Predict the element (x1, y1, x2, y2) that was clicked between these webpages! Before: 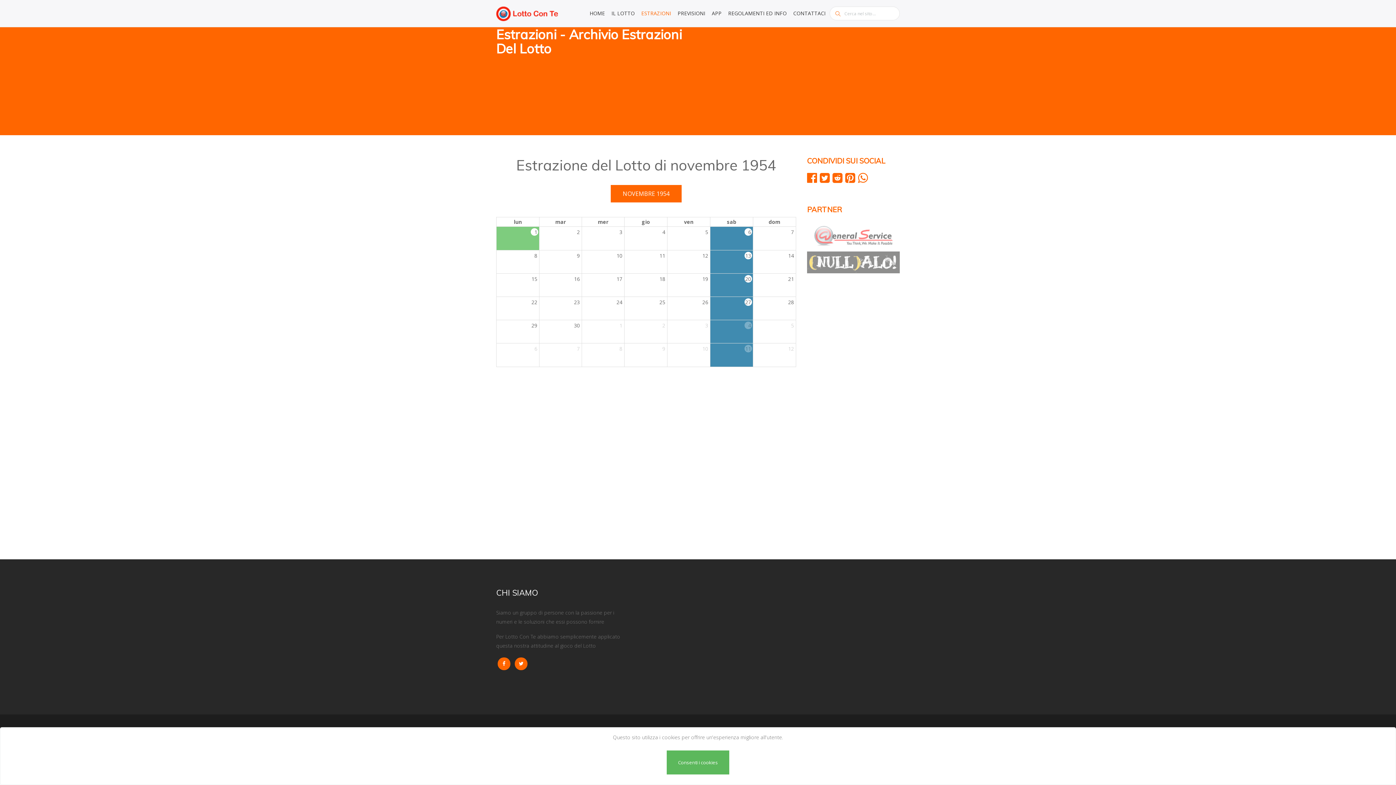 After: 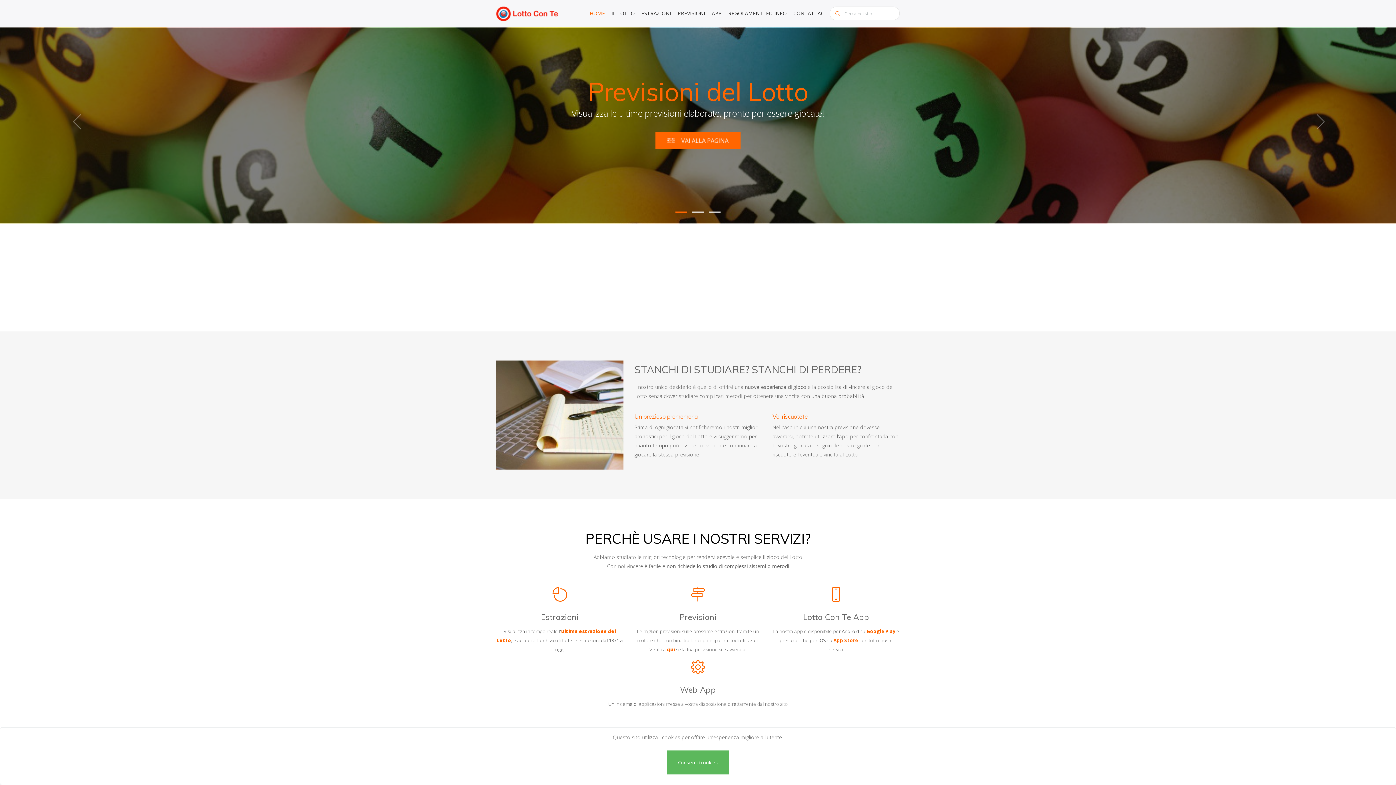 Action: label: HOME bbox: (587, 0, 607, 26)